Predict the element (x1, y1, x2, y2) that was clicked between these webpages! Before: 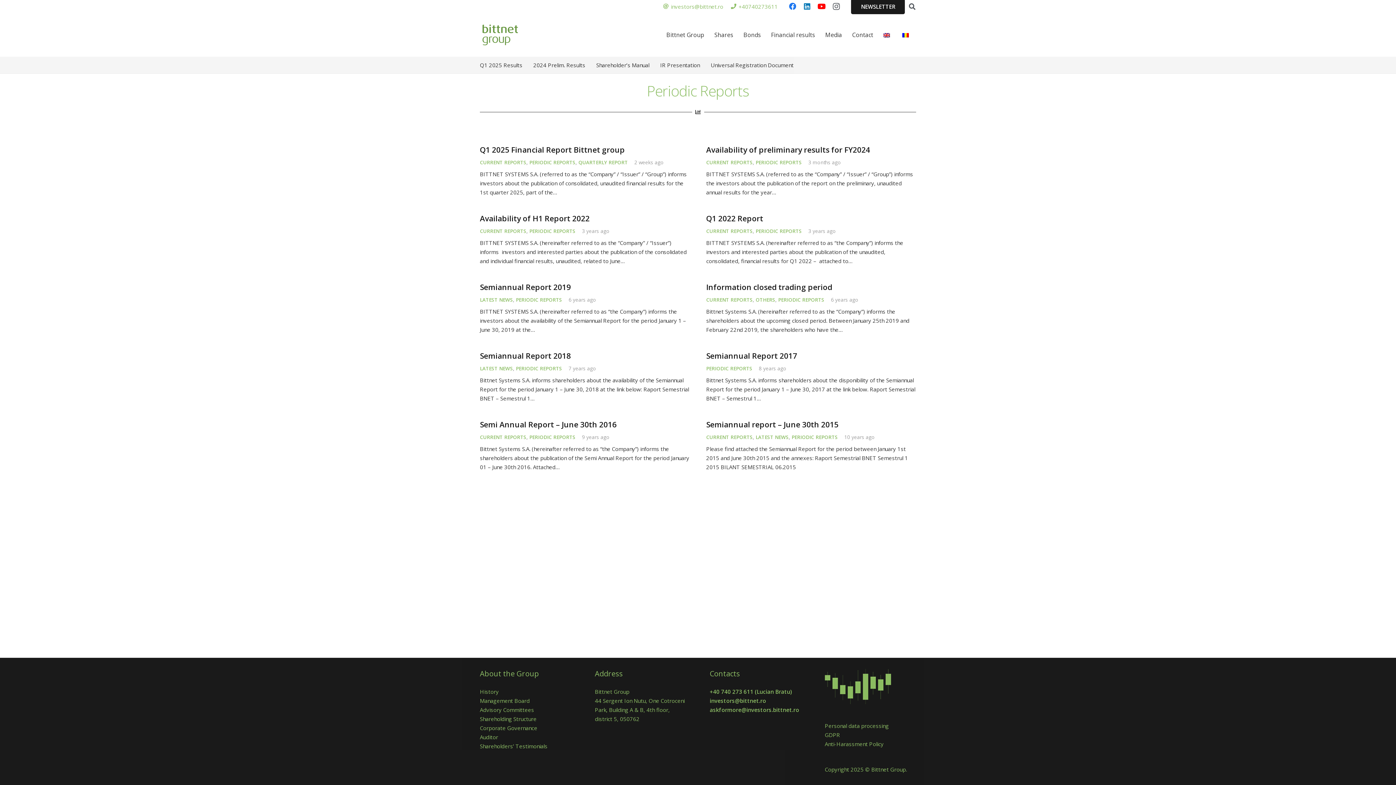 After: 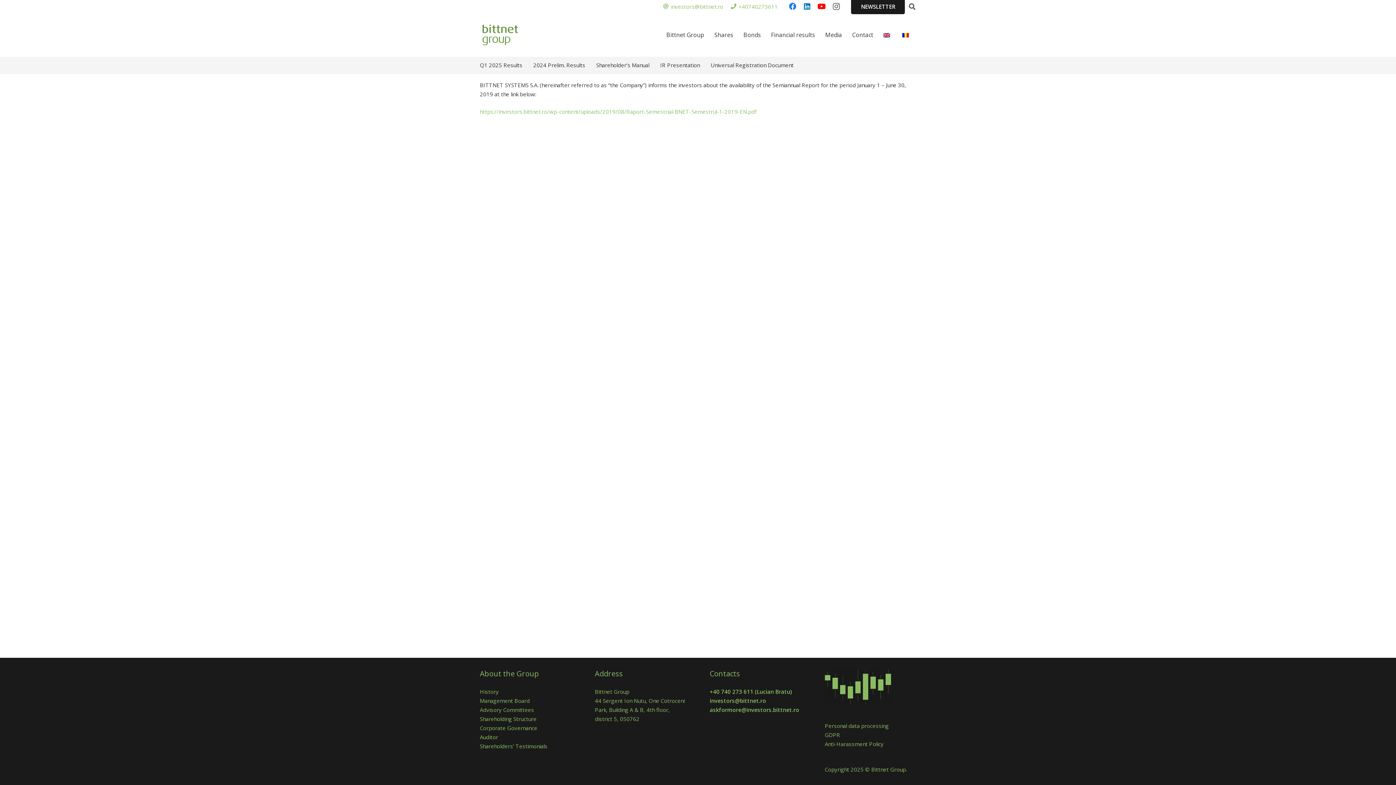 Action: label: Semiannual Report 2019 bbox: (480, 282, 570, 292)